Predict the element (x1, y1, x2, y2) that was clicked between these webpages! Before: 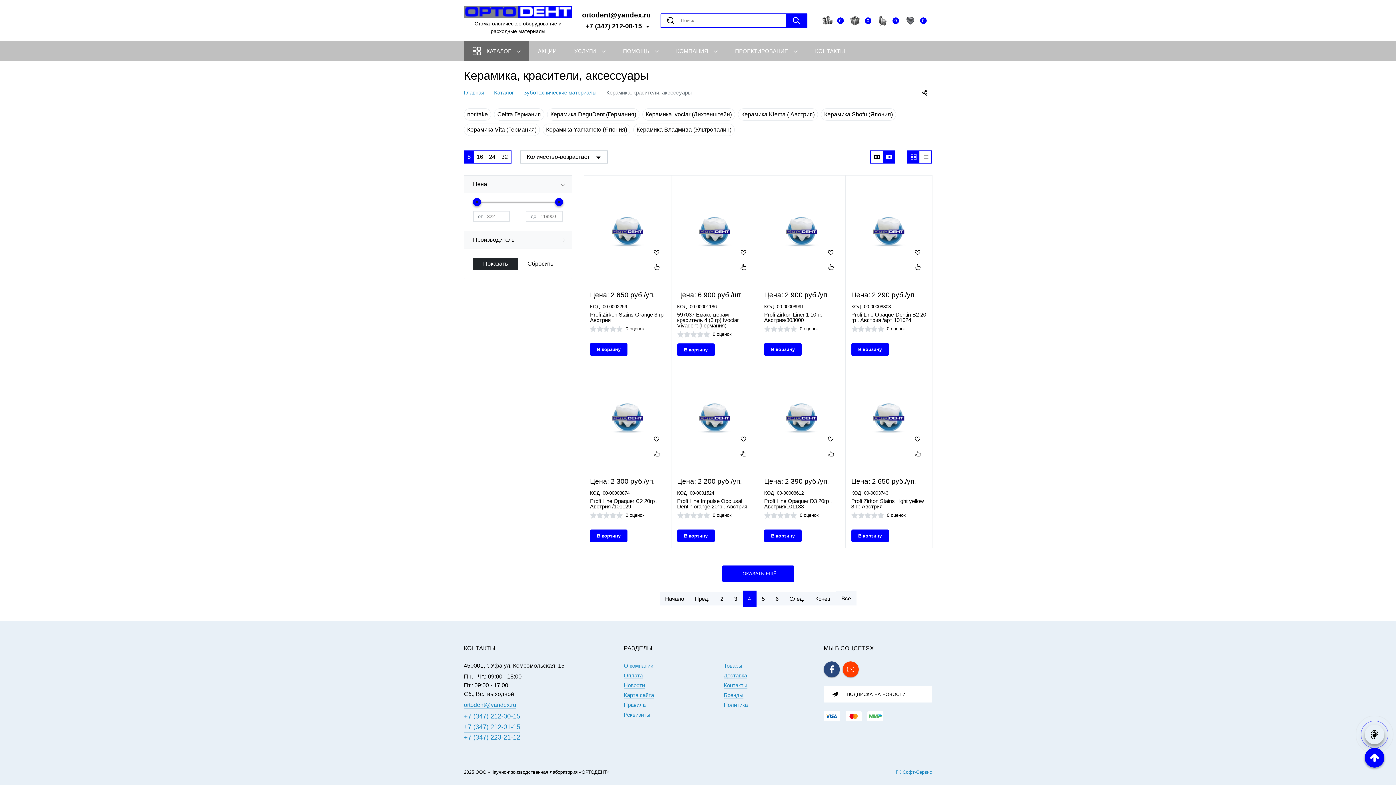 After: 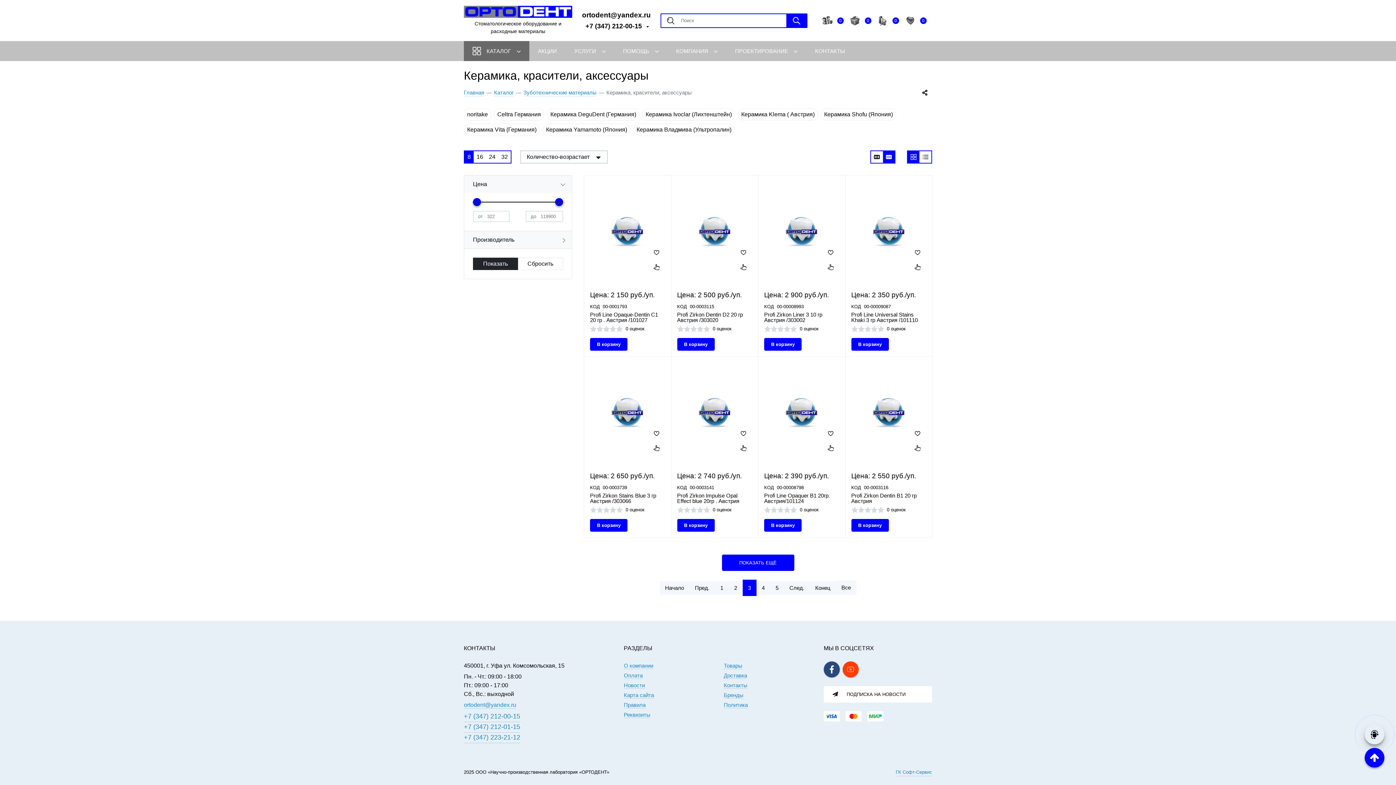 Action: label: Пред. bbox: (689, 592, 715, 605)